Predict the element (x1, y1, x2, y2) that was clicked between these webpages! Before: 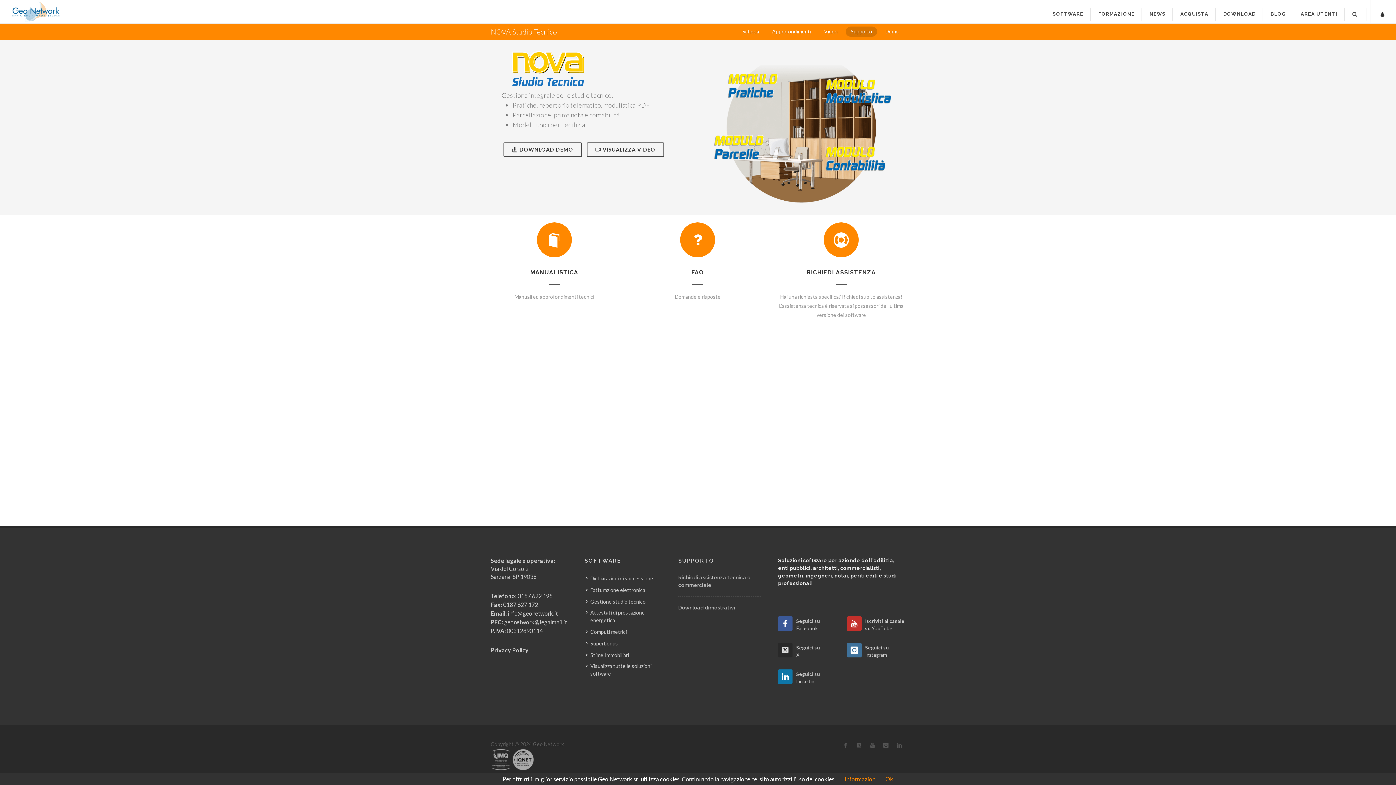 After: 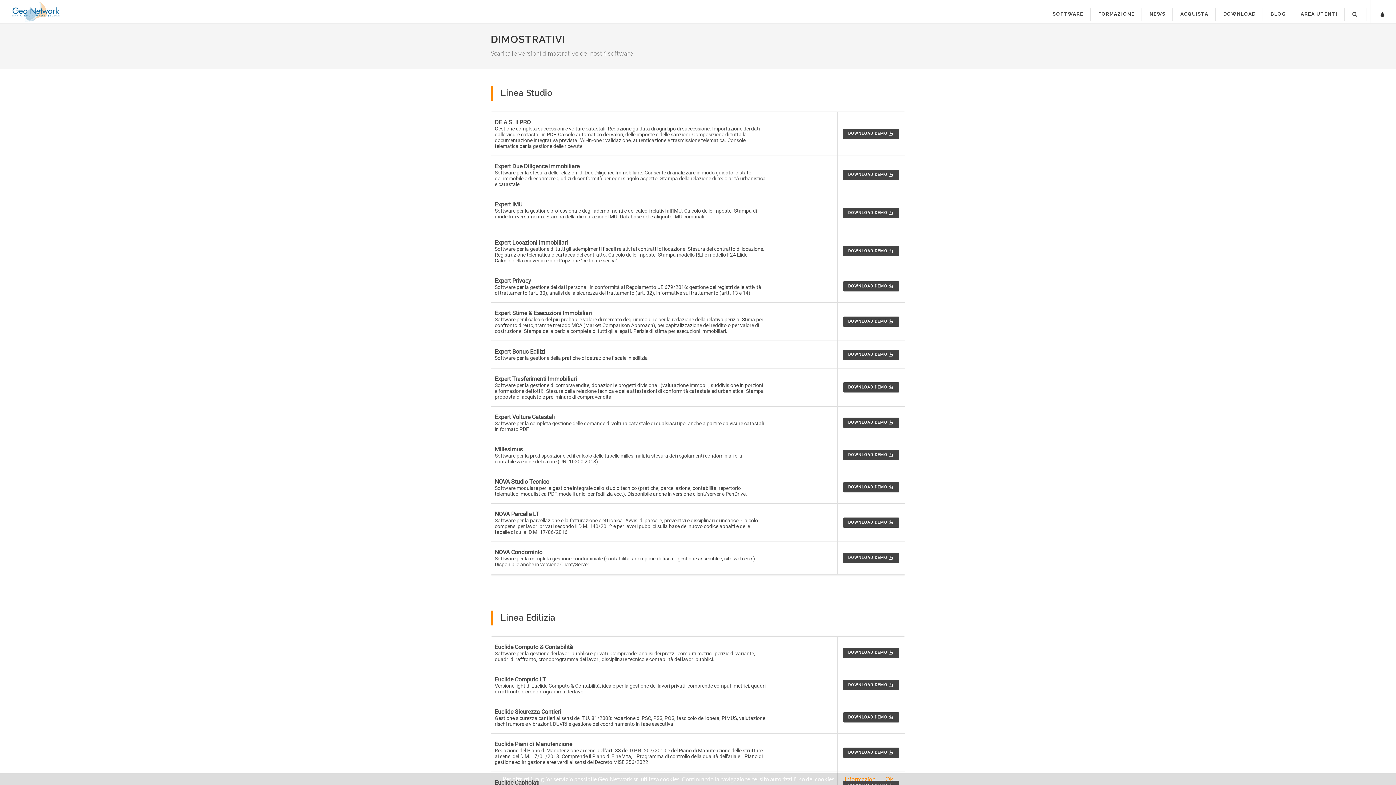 Action: label: Download dimostrativi bbox: (678, 605, 735, 610)